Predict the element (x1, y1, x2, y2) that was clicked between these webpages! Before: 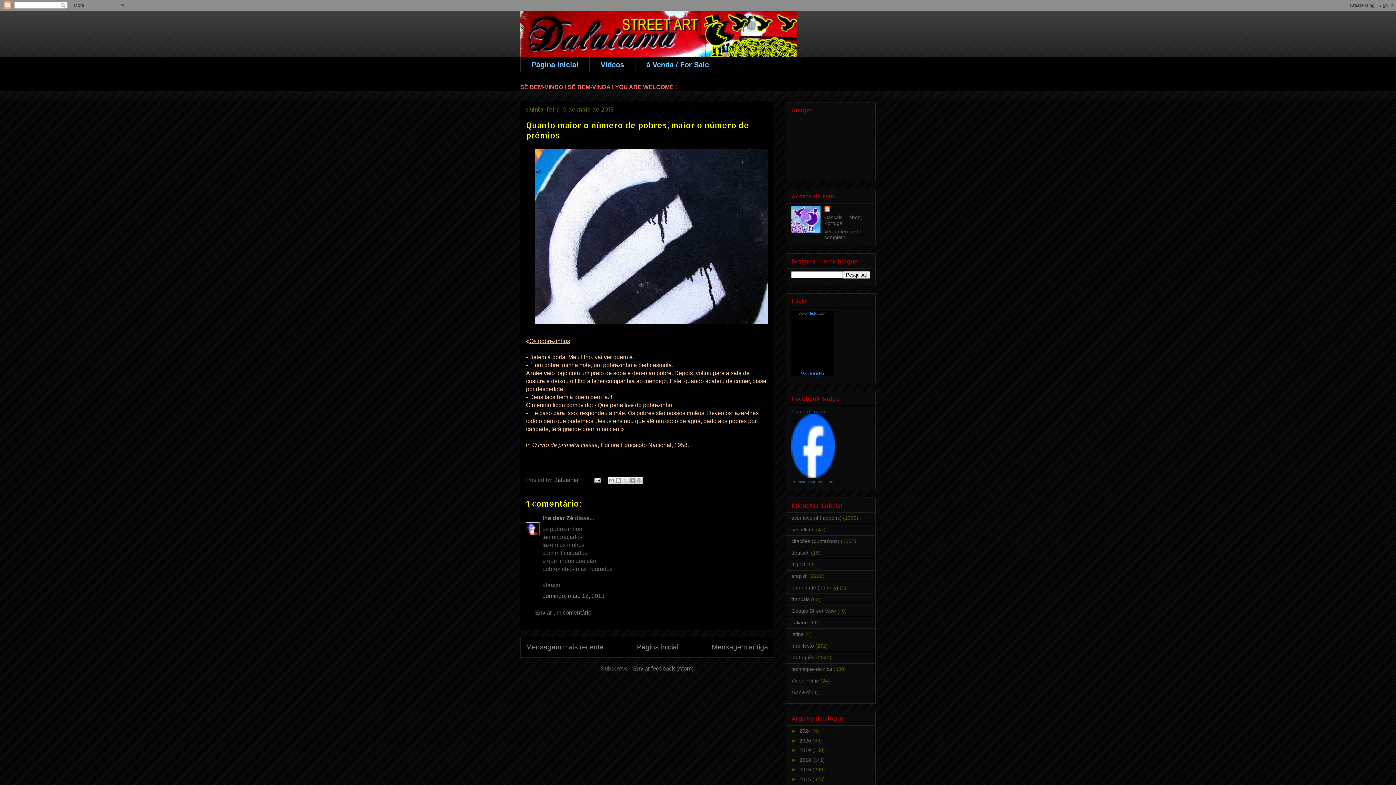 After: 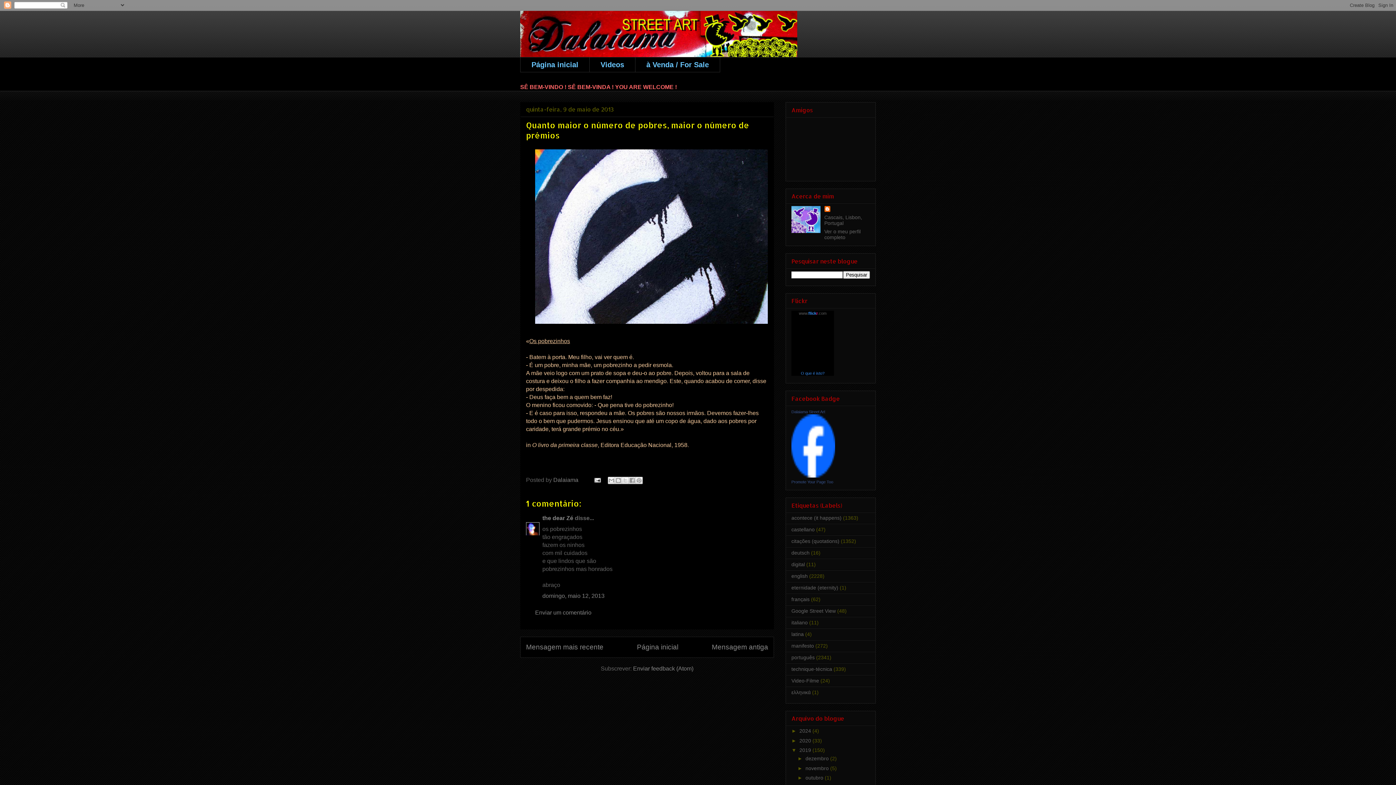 Action: label: ►   bbox: (791, 747, 799, 753)